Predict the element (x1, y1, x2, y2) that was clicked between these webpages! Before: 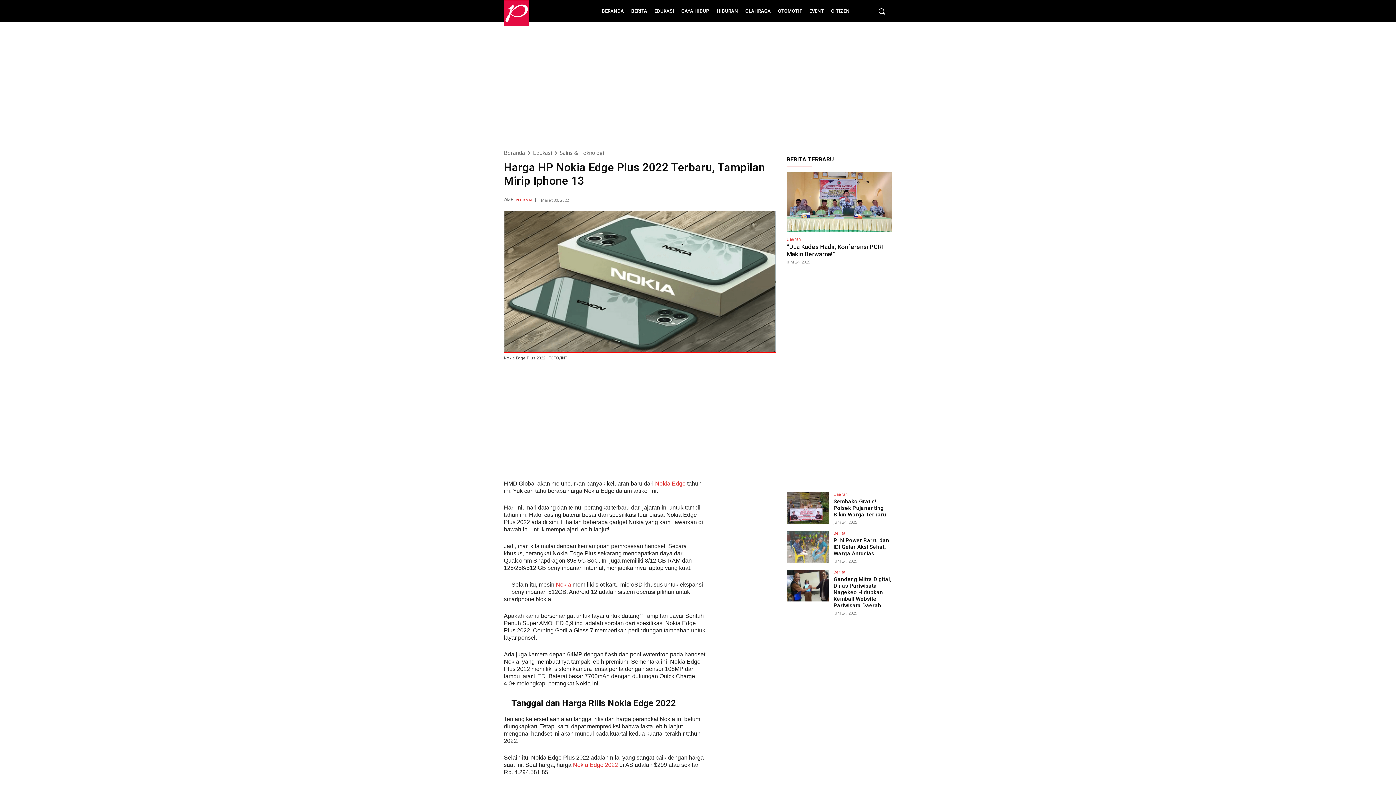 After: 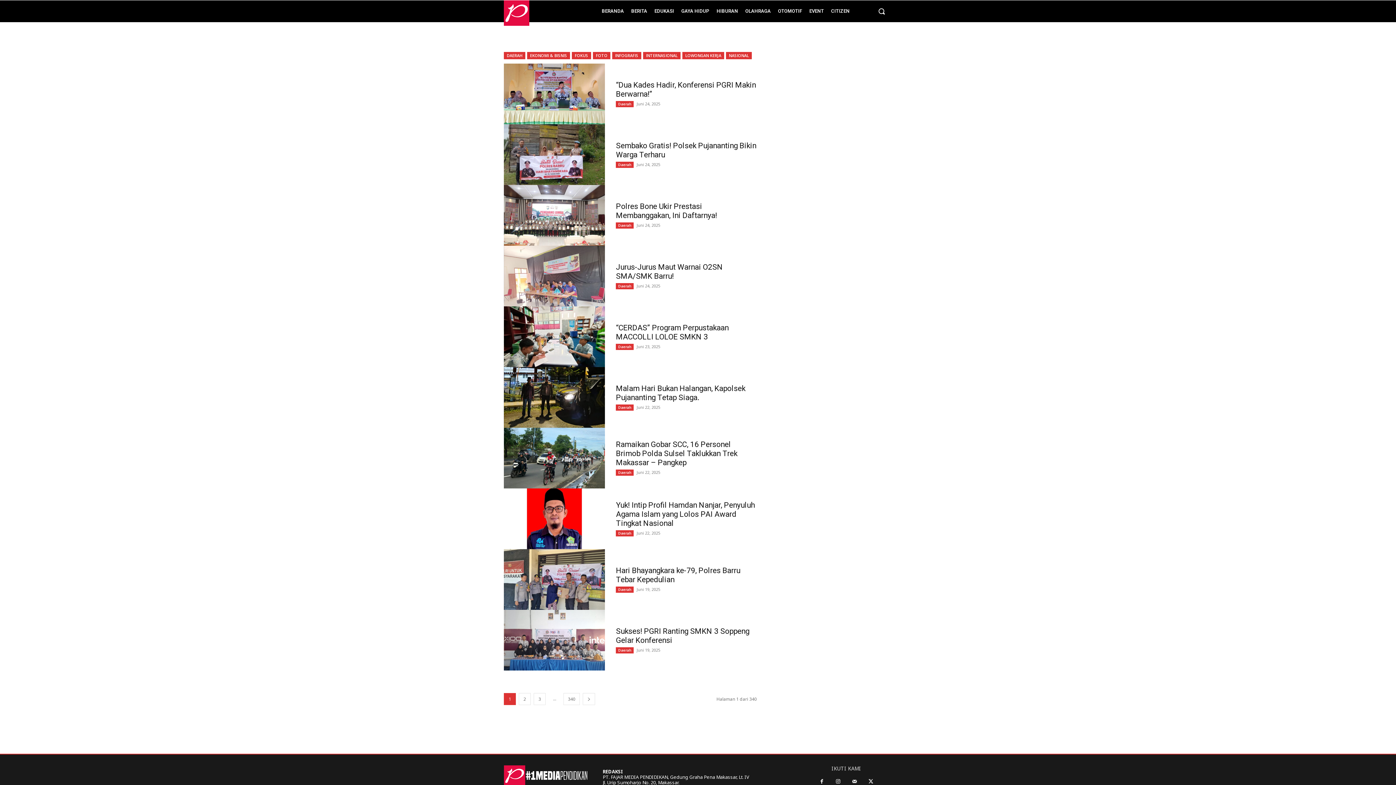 Action: label: Daerah bbox: (833, 492, 848, 496)